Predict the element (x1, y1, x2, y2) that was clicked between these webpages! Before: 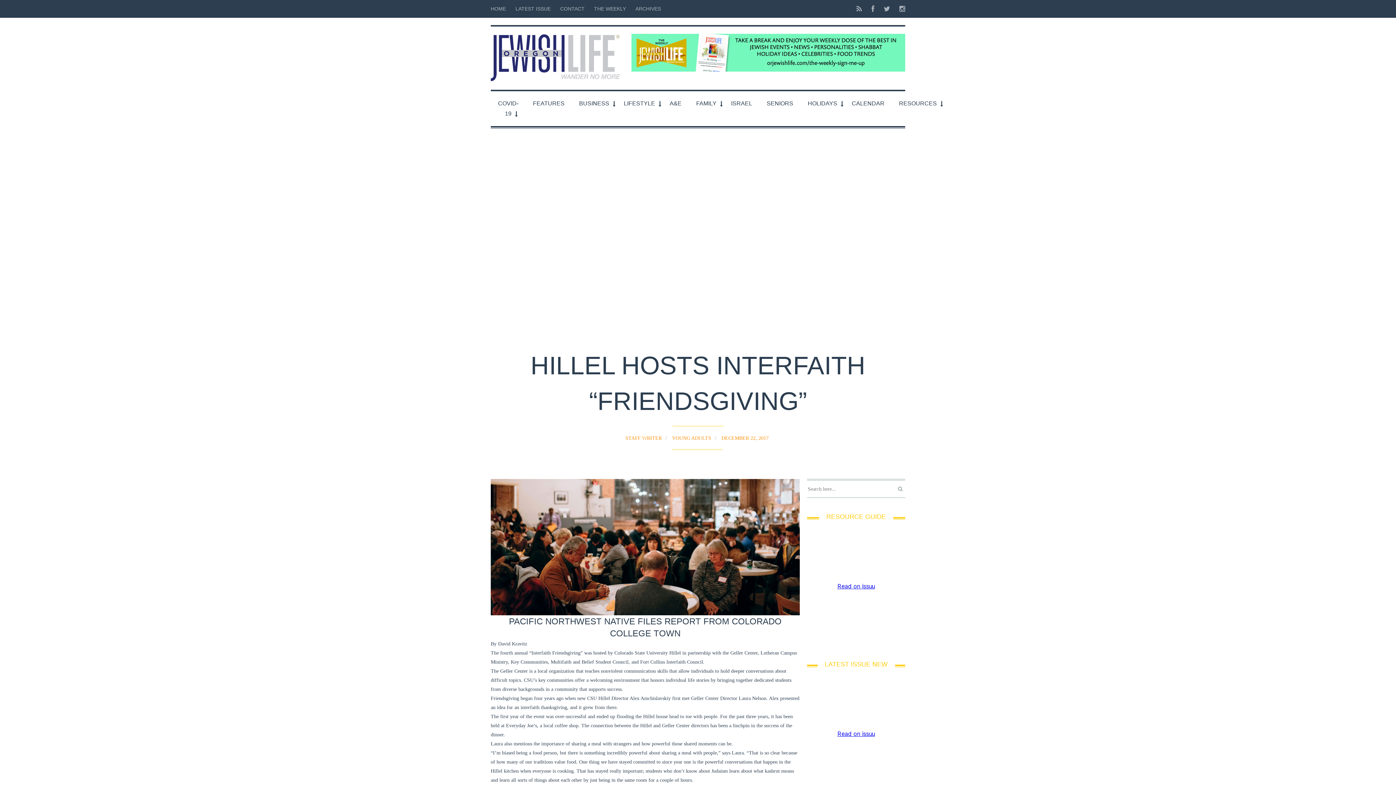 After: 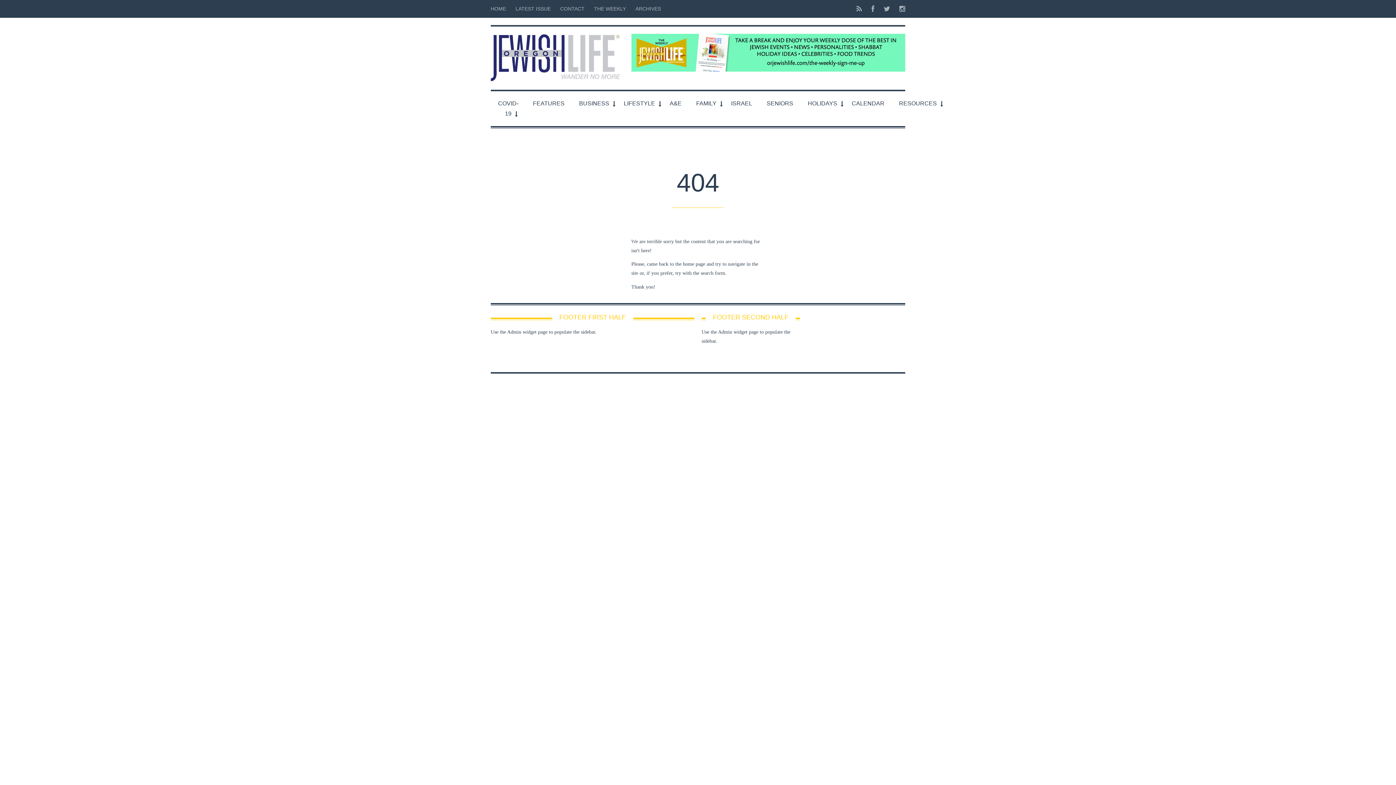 Action: bbox: (759, 91, 800, 115) label: SENIORS